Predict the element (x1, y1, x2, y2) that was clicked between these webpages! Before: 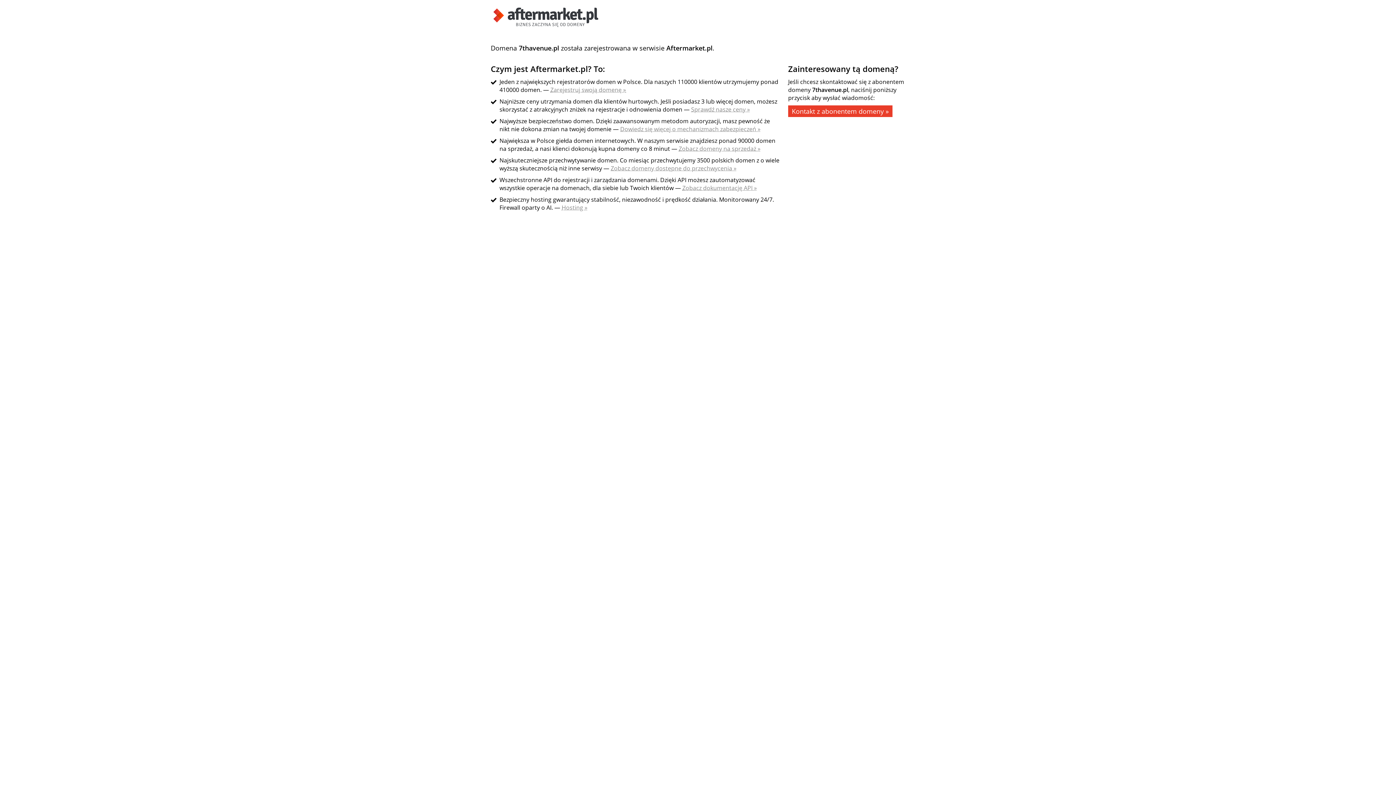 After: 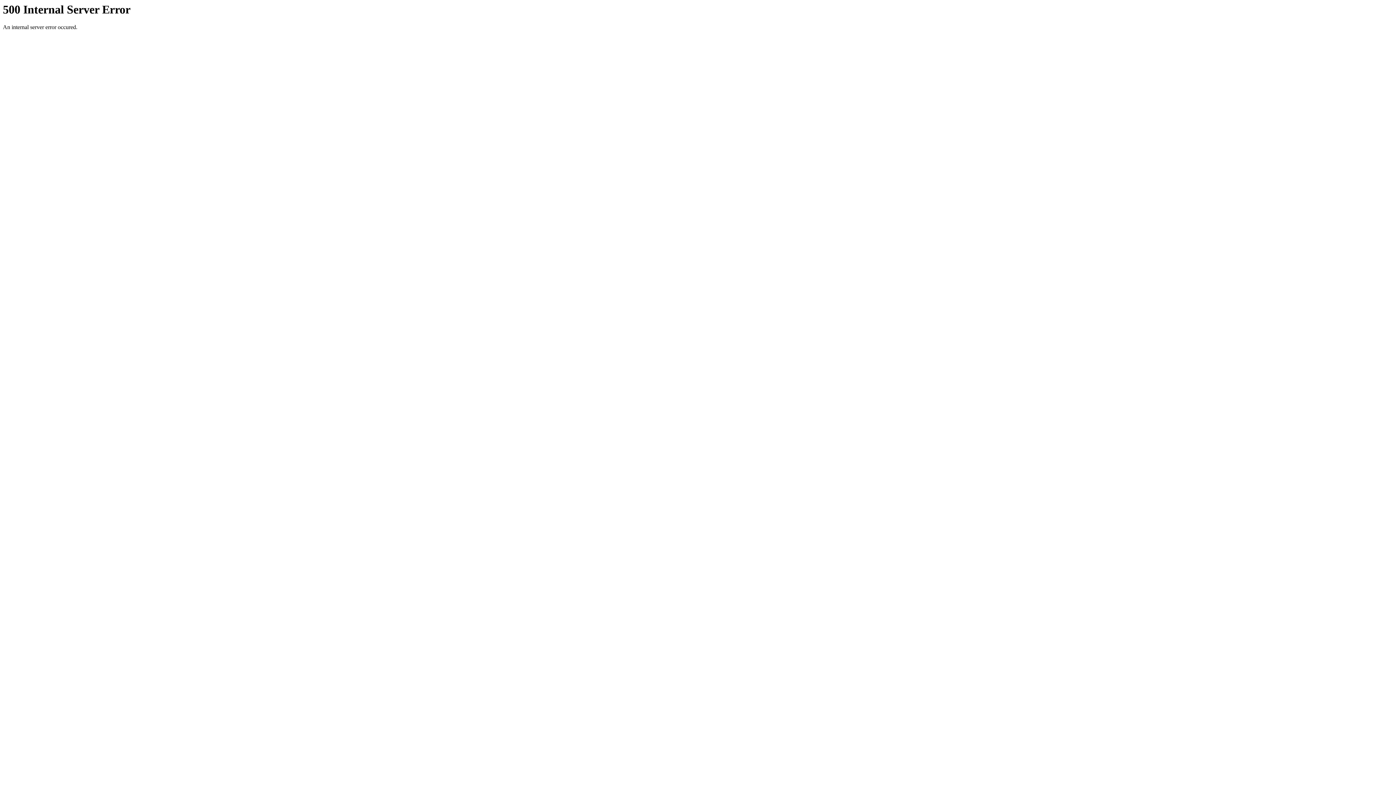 Action: label: Hosting » bbox: (561, 203, 587, 211)